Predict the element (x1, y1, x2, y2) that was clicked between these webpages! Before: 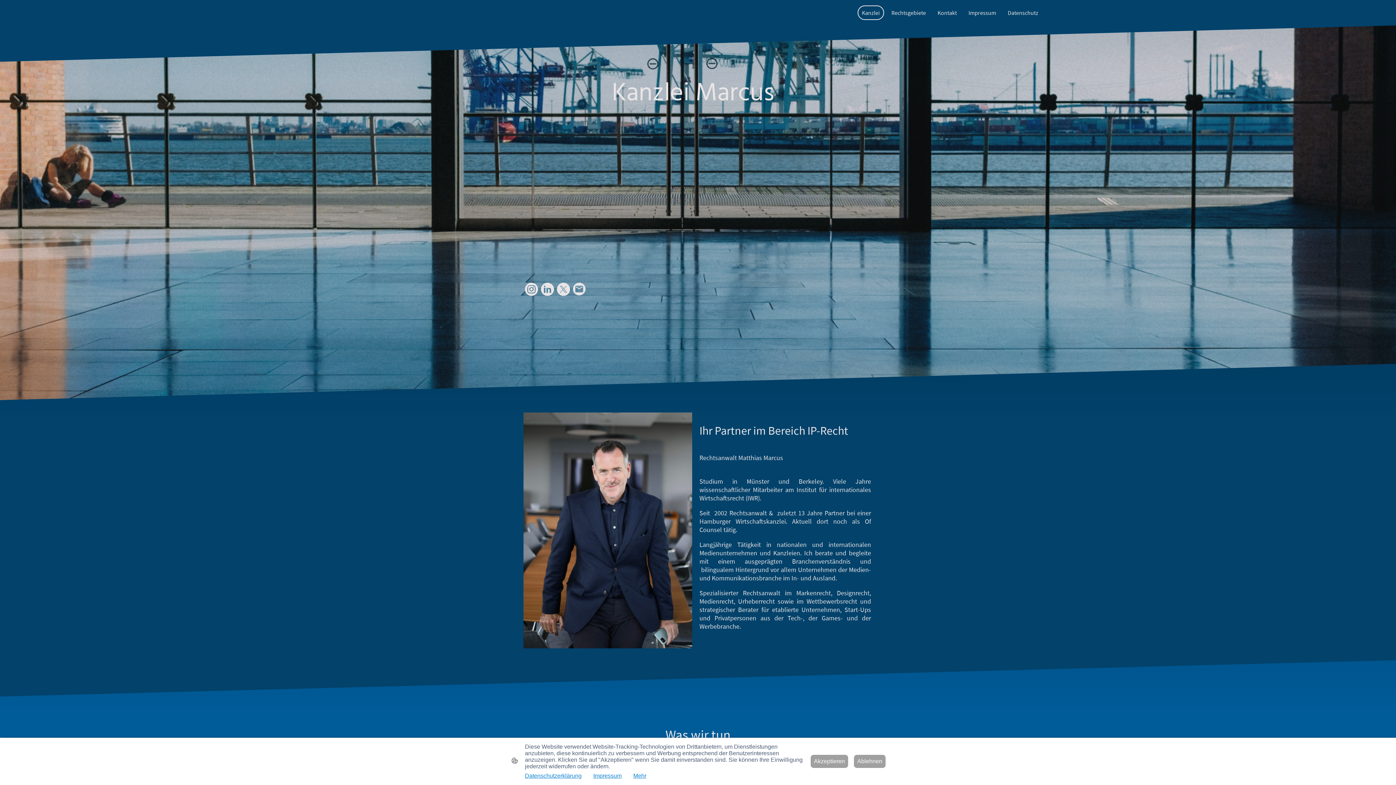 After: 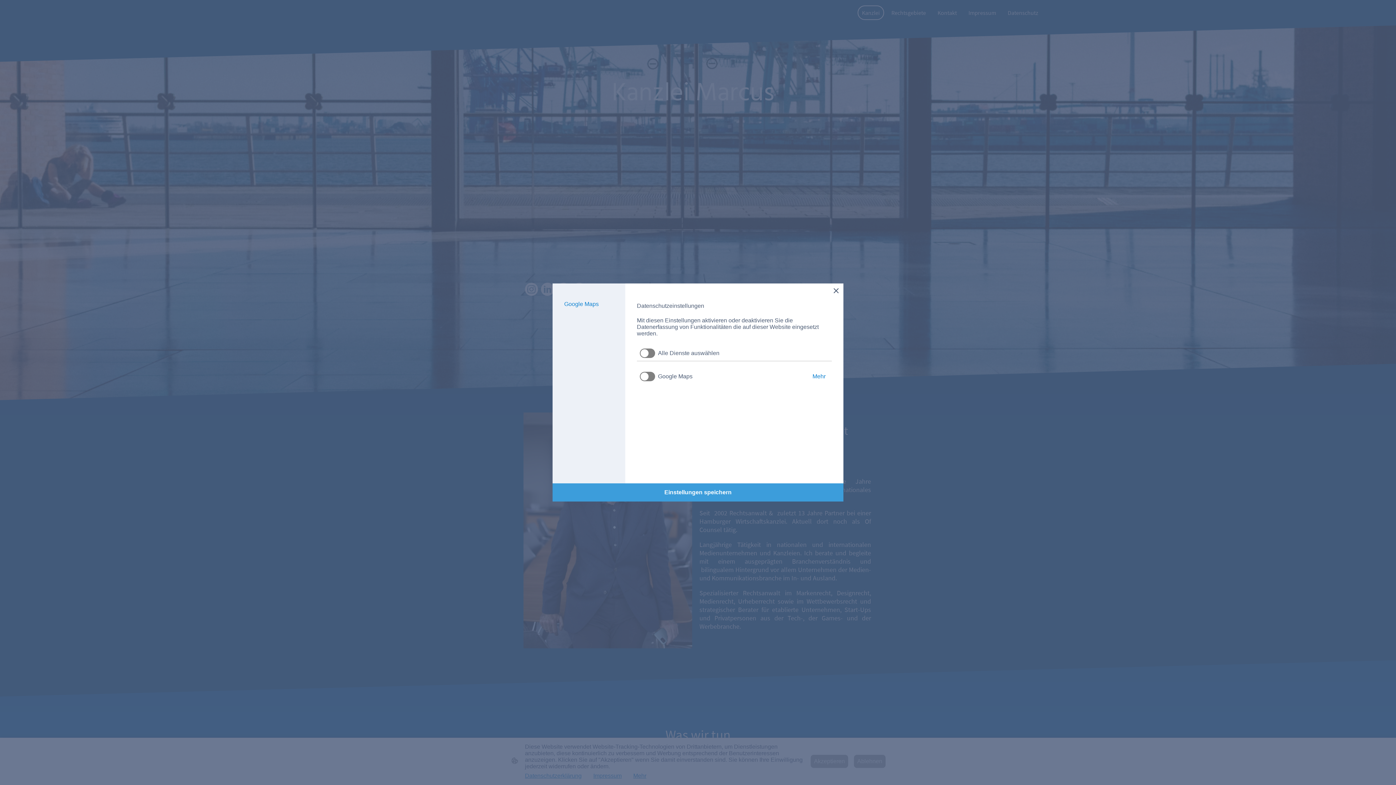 Action: bbox: (633, 773, 646, 779) label: Mehr